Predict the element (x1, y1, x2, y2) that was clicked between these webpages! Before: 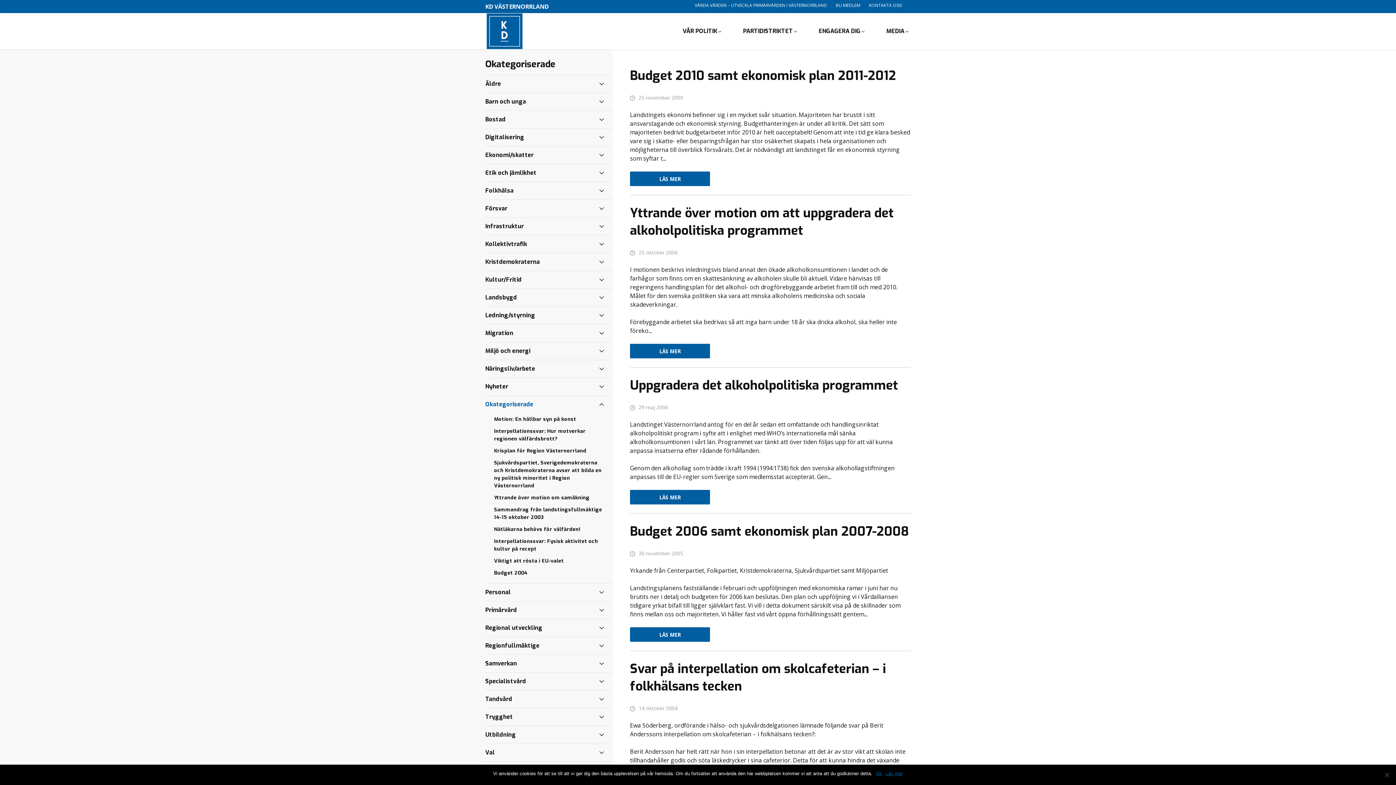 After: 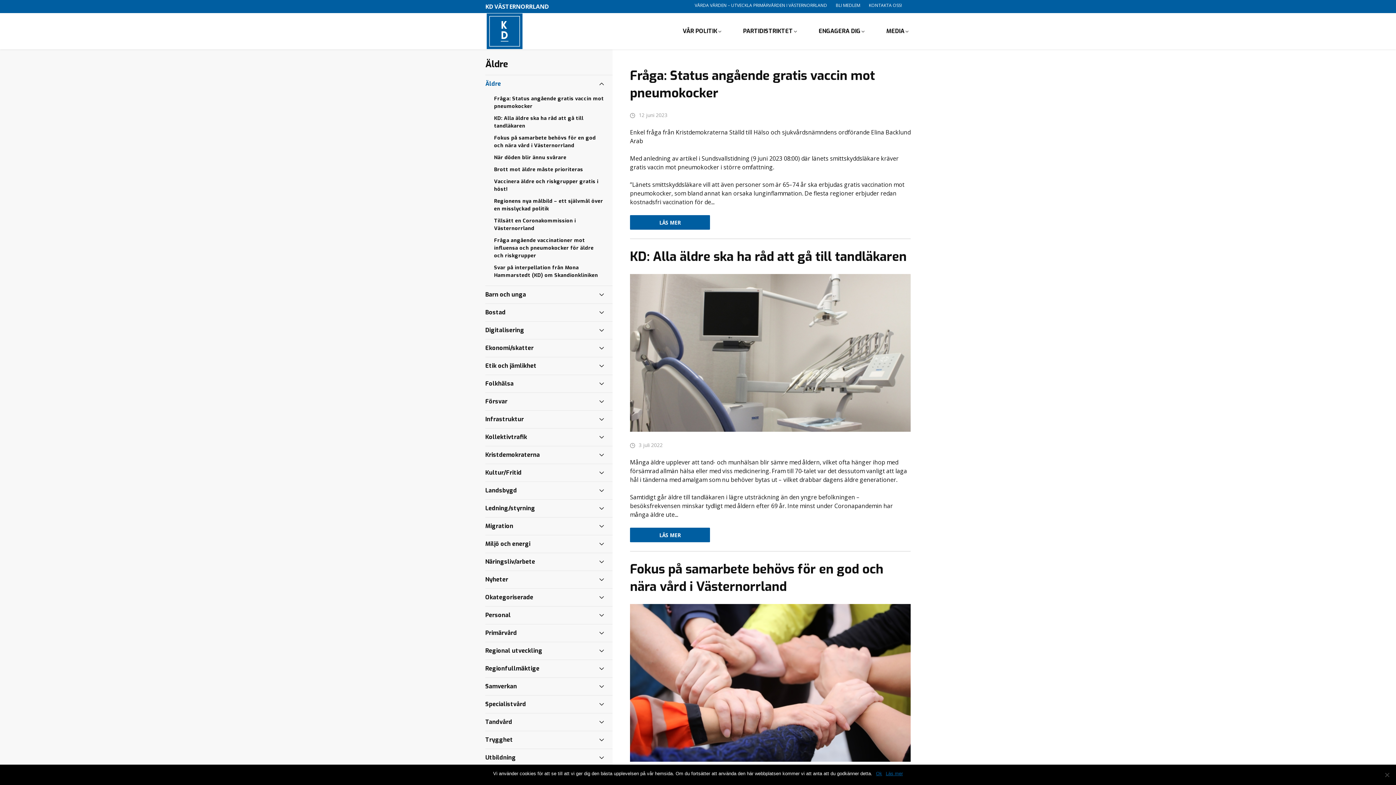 Action: label: Äldre bbox: (485, 75, 612, 92)